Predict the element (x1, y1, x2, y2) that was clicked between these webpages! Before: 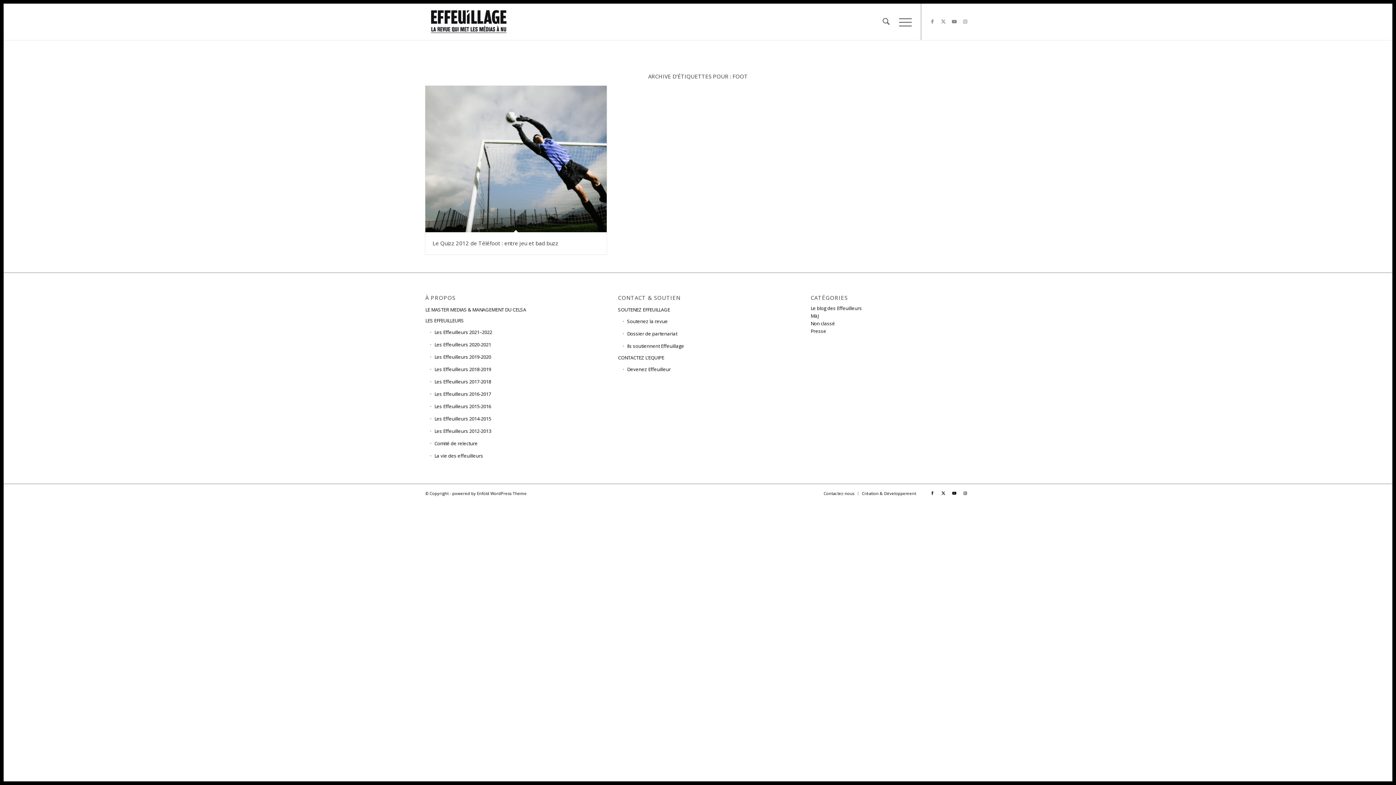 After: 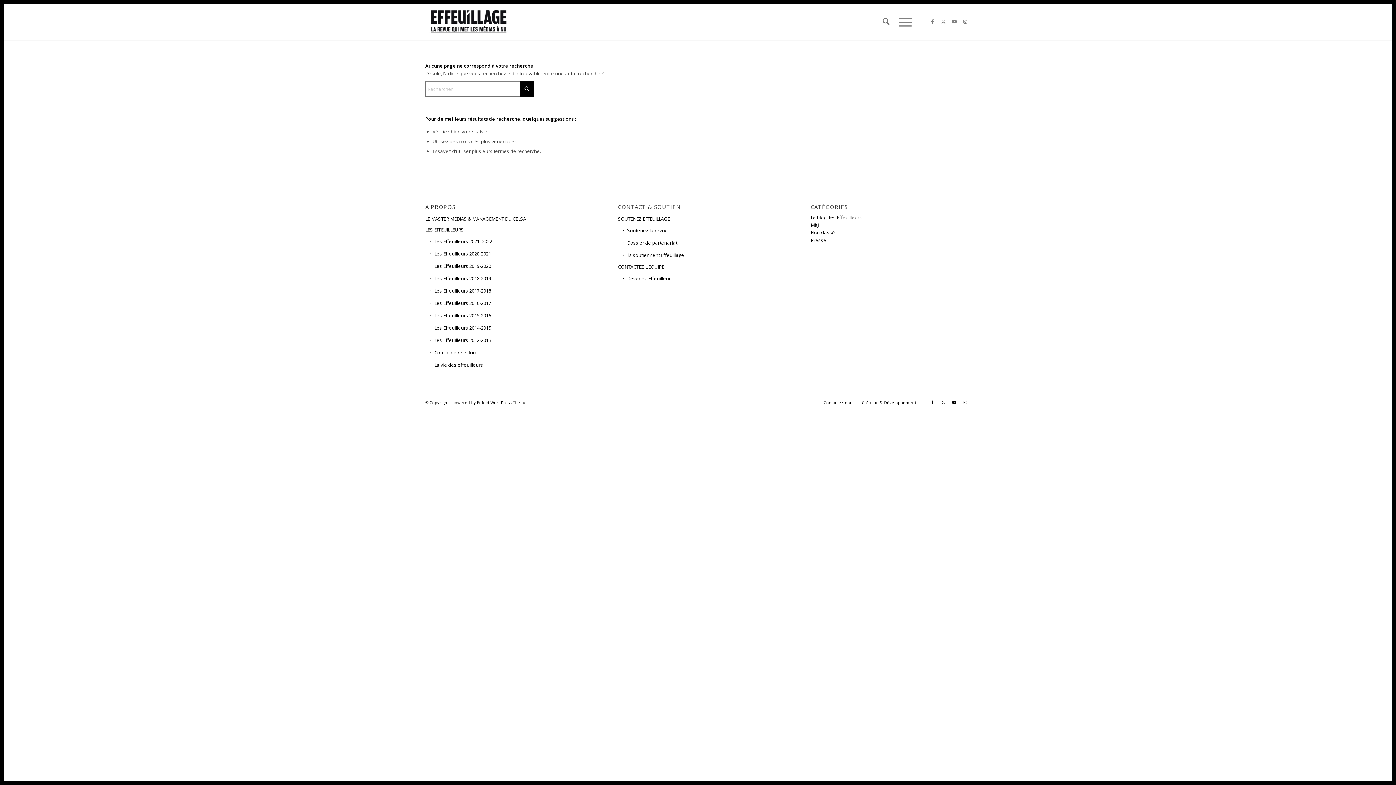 Action: label: La vie des effeuilleurs bbox: (430, 450, 585, 462)